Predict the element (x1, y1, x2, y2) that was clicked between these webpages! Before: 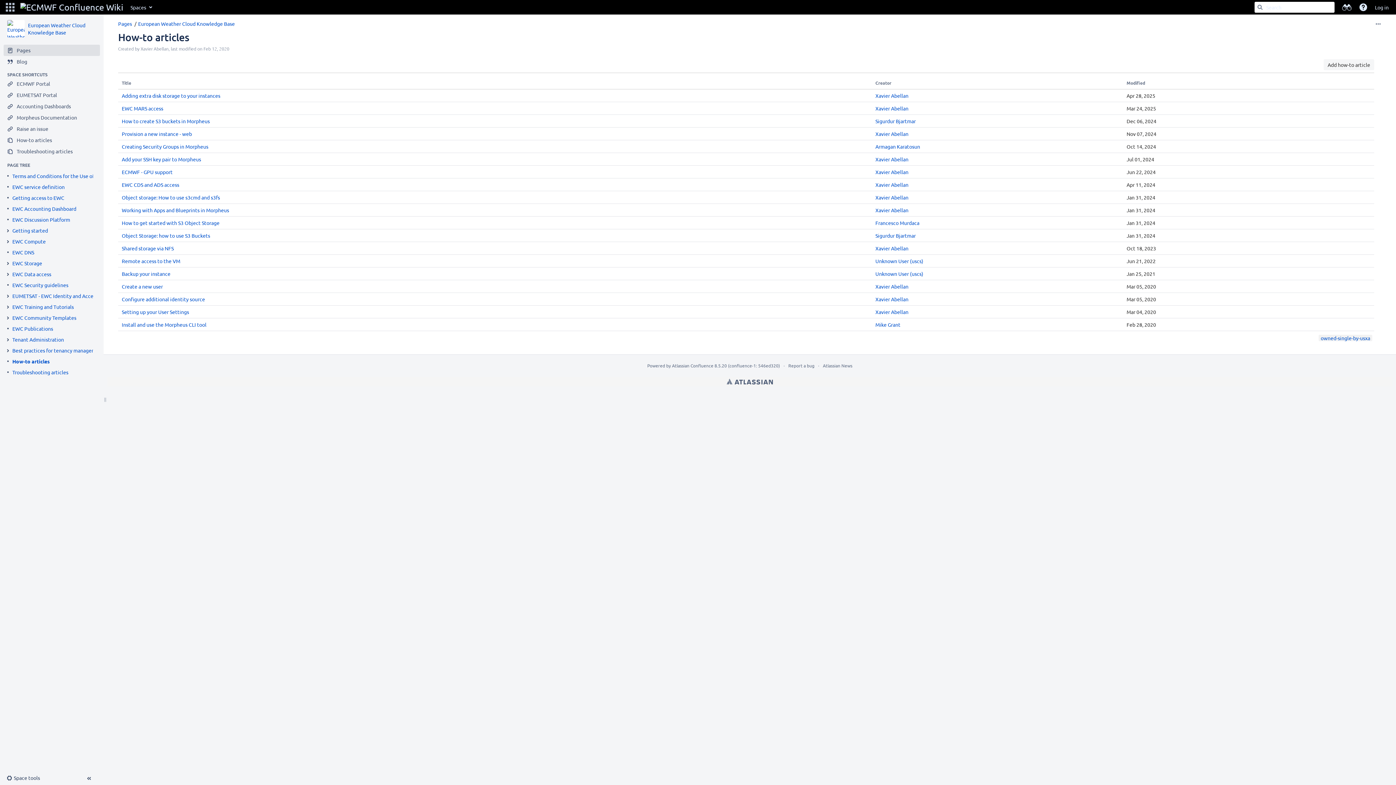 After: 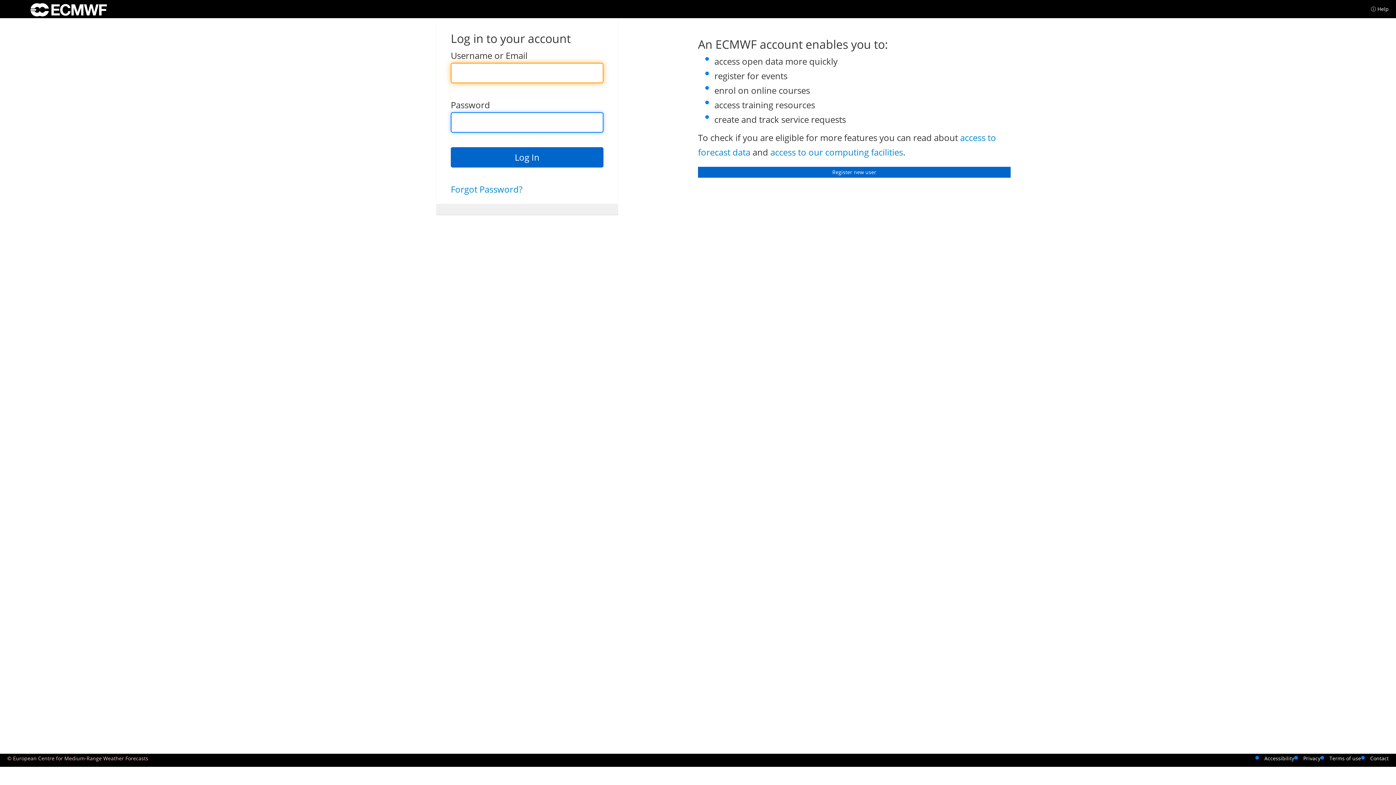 Action: label: created by Xavier Abellan bbox: (140, 45, 168, 51)